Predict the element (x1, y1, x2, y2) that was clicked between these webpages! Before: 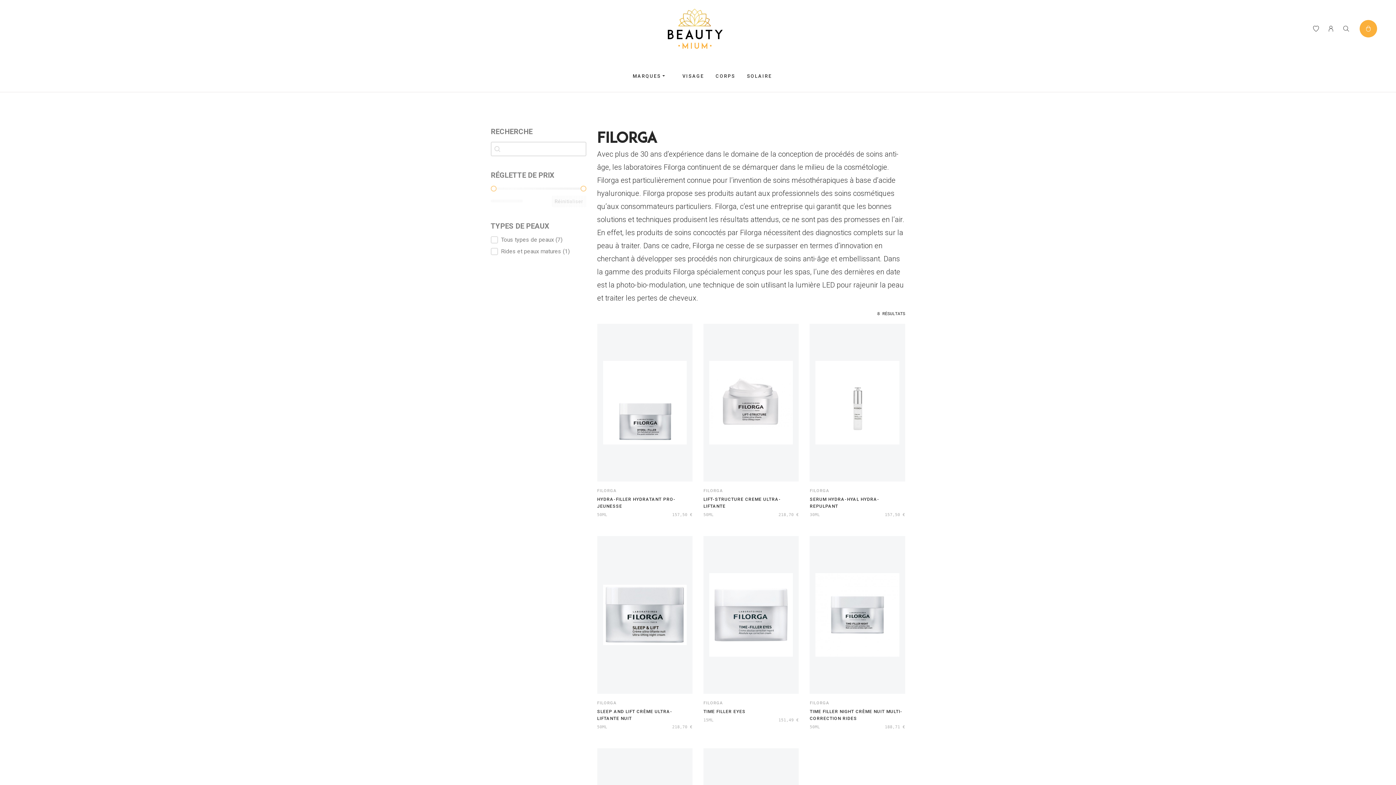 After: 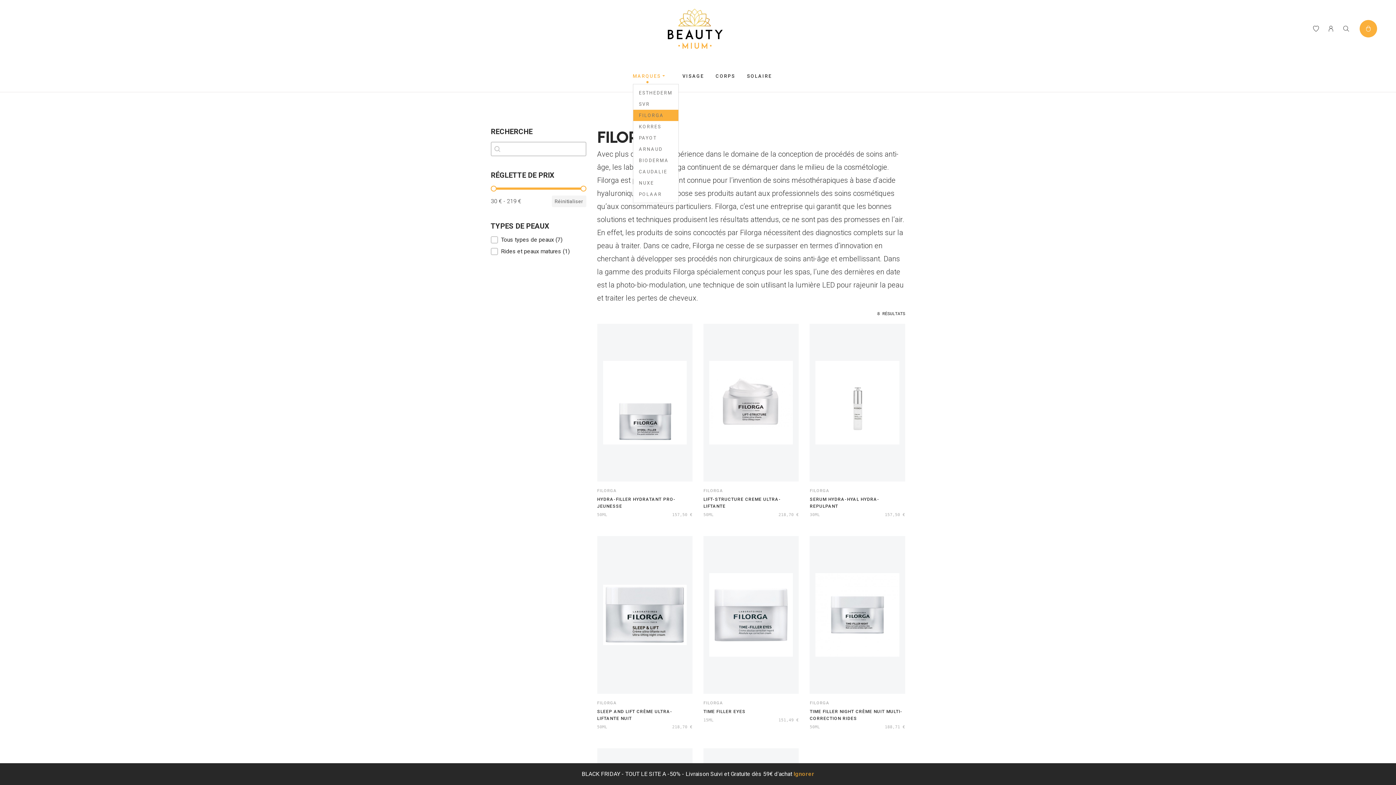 Action: bbox: (627, 72, 668, 80) label: MARQUES